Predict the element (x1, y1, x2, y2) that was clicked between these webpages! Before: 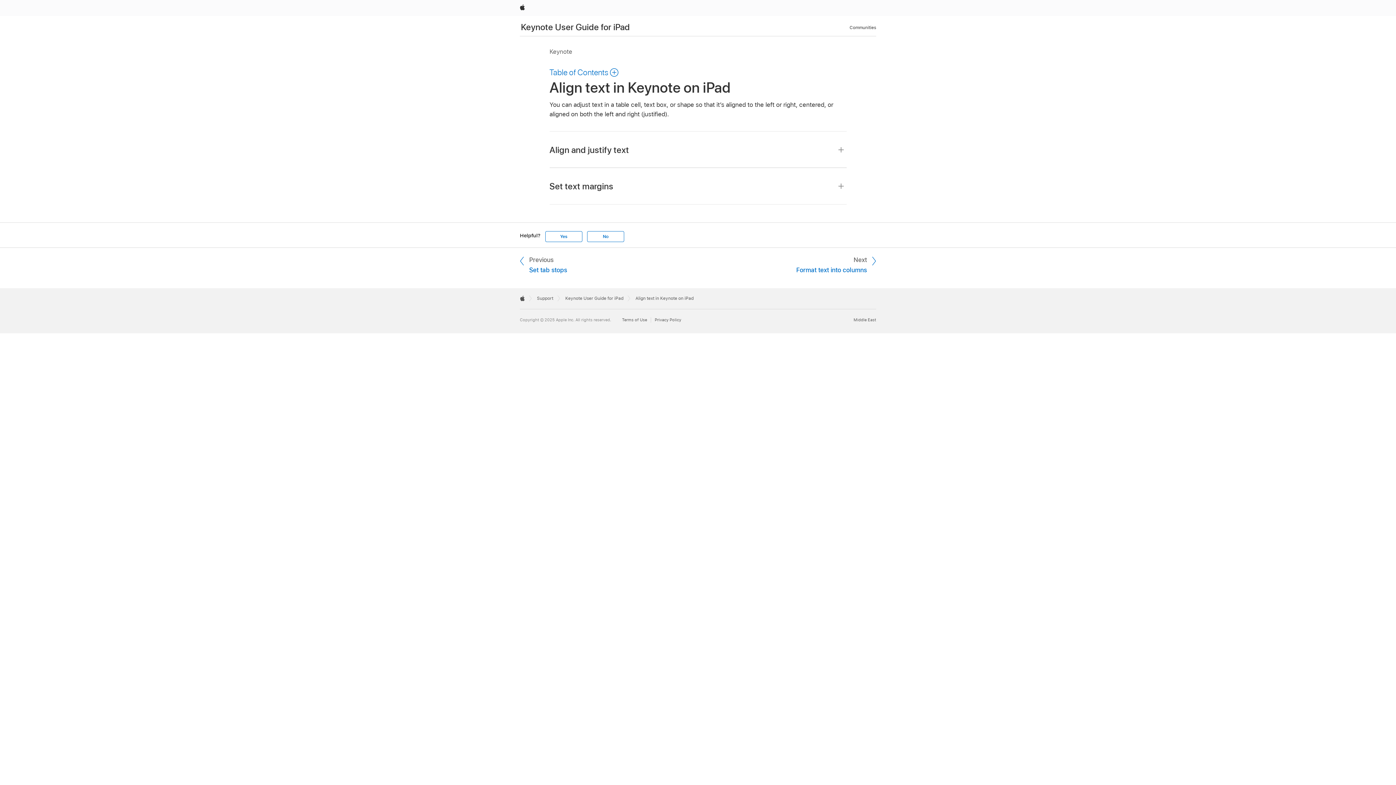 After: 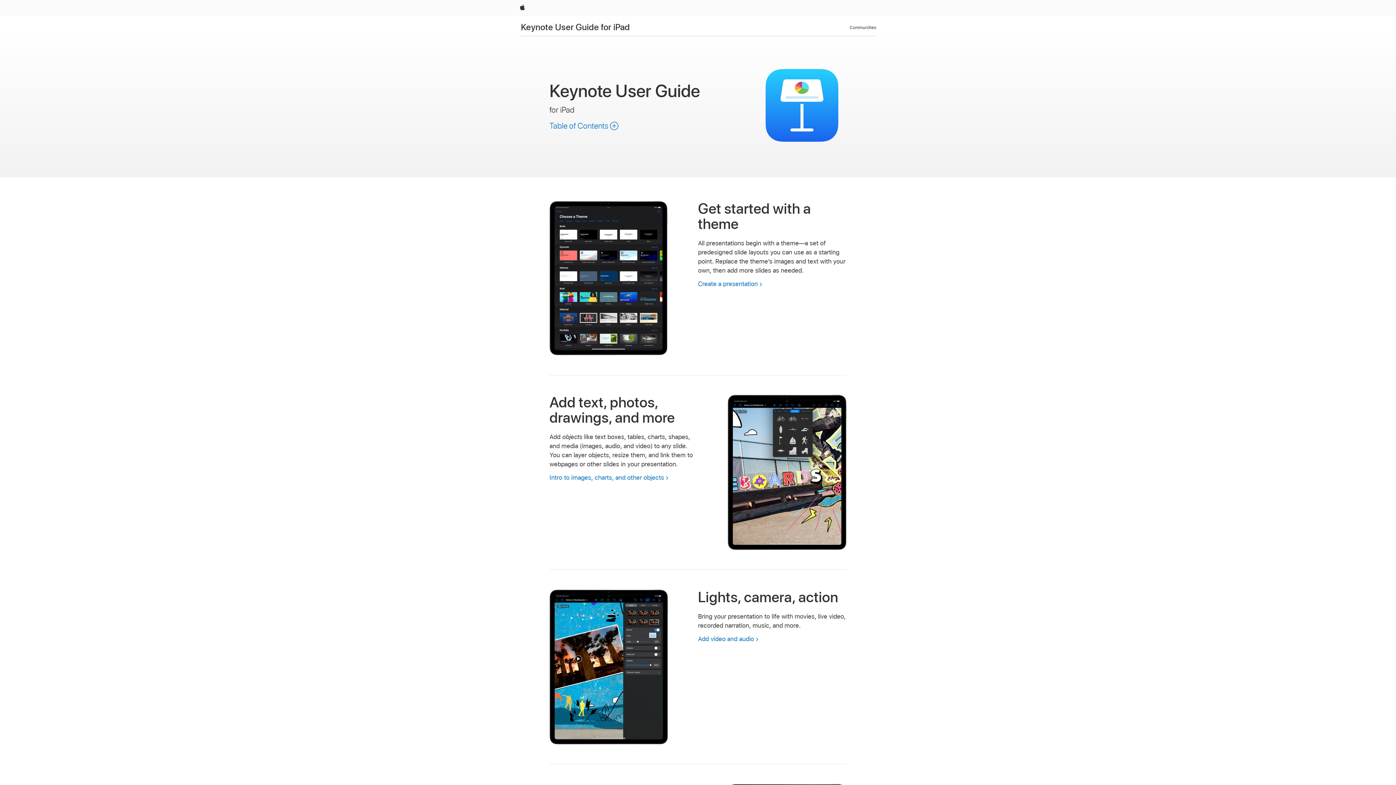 Action: label: Keynote User Guide for iPad bbox: (565, 295, 623, 300)